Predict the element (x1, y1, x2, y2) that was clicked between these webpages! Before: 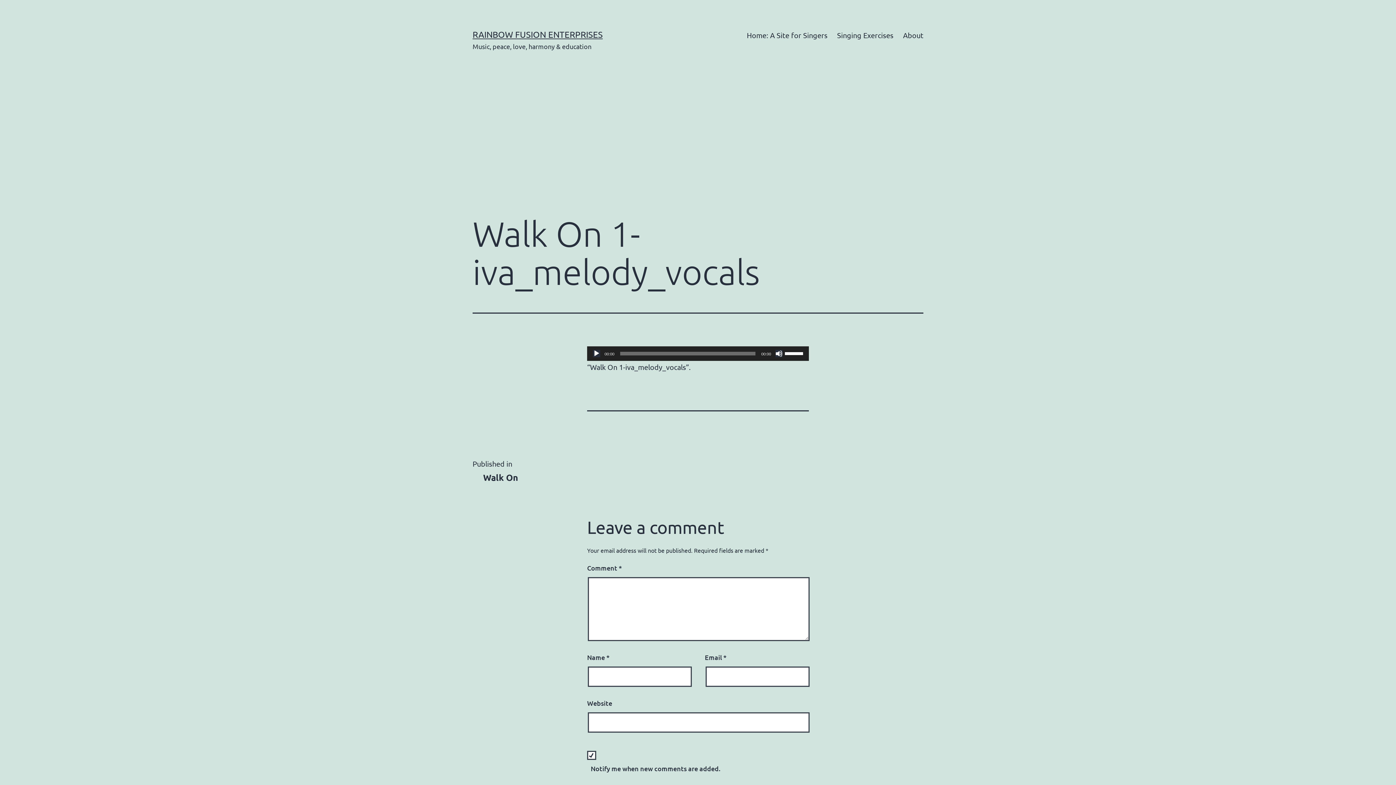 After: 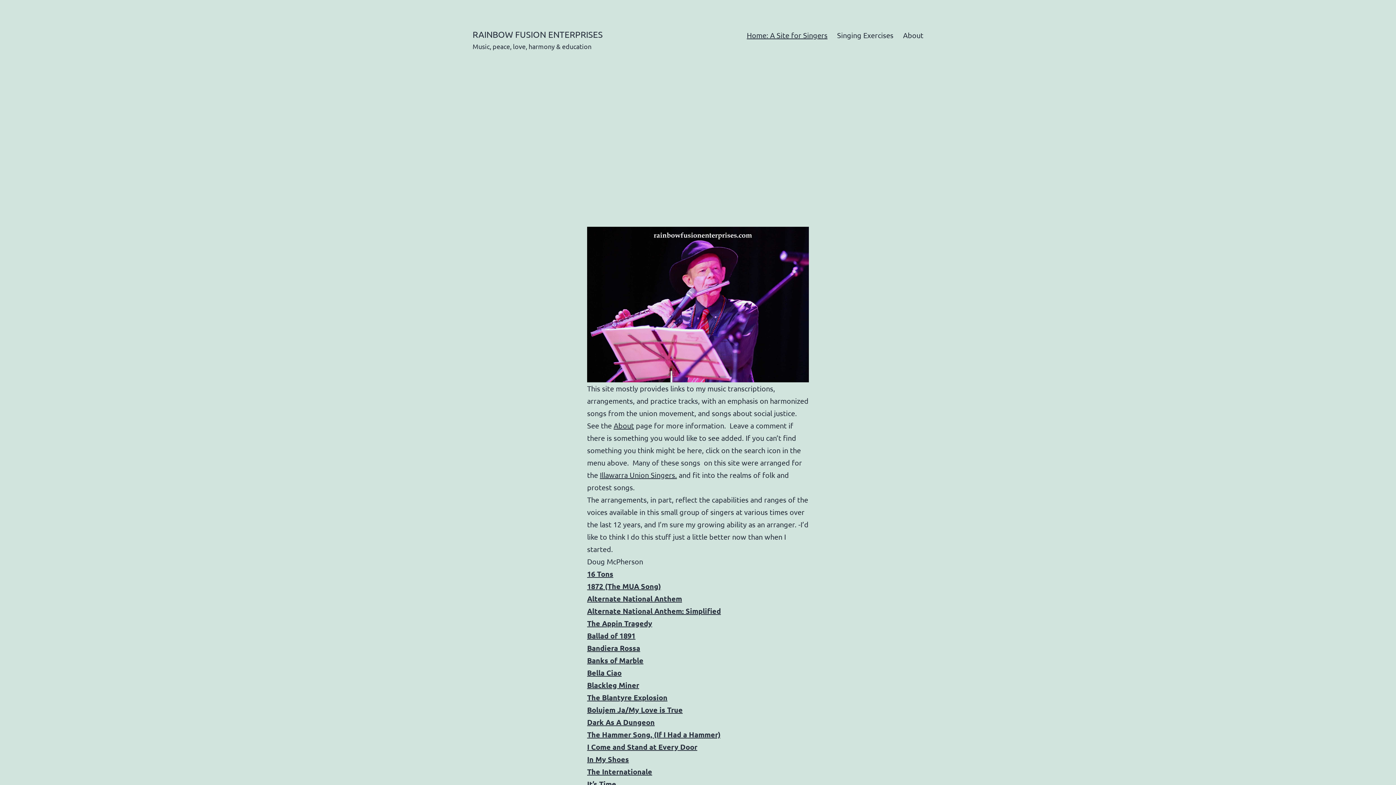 Action: bbox: (742, 26, 832, 44) label: Home: A Site for Singers